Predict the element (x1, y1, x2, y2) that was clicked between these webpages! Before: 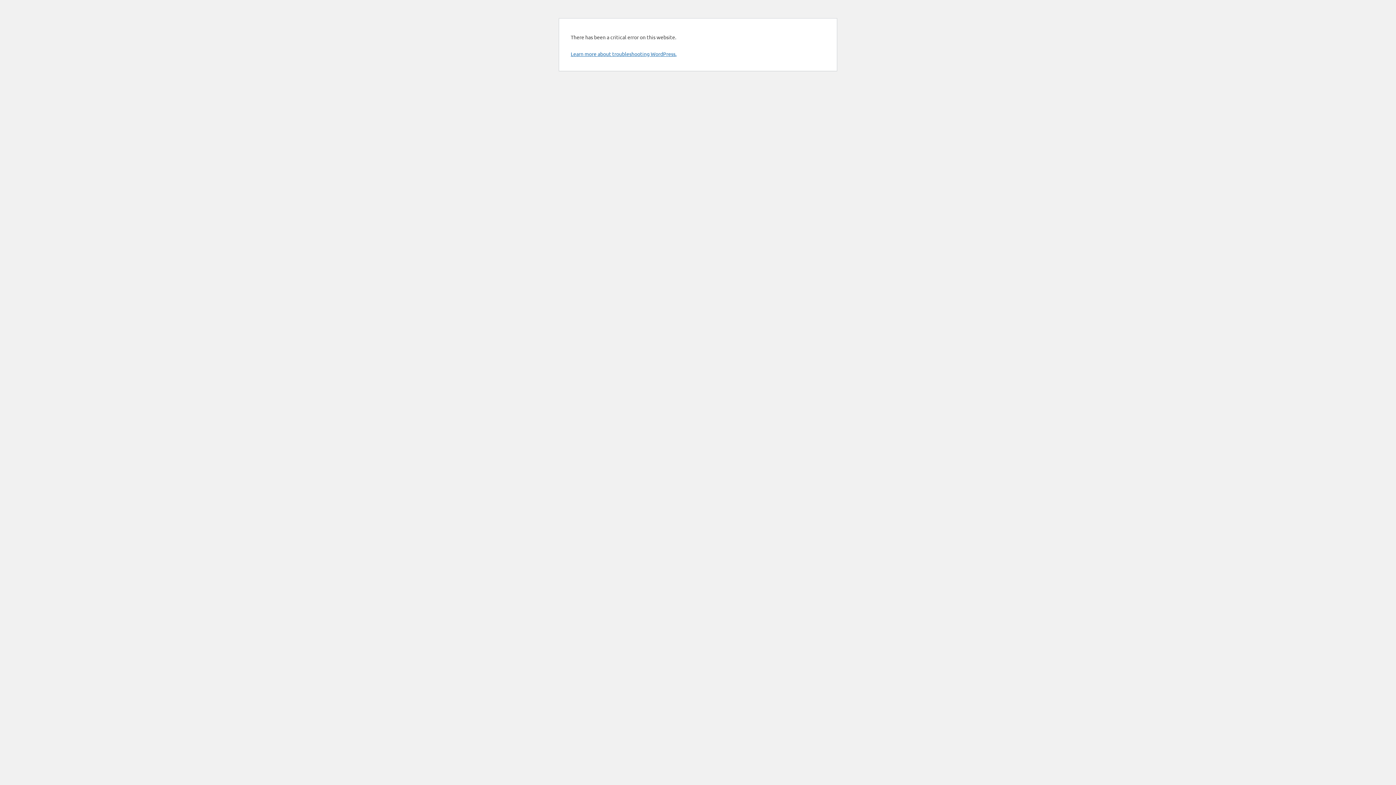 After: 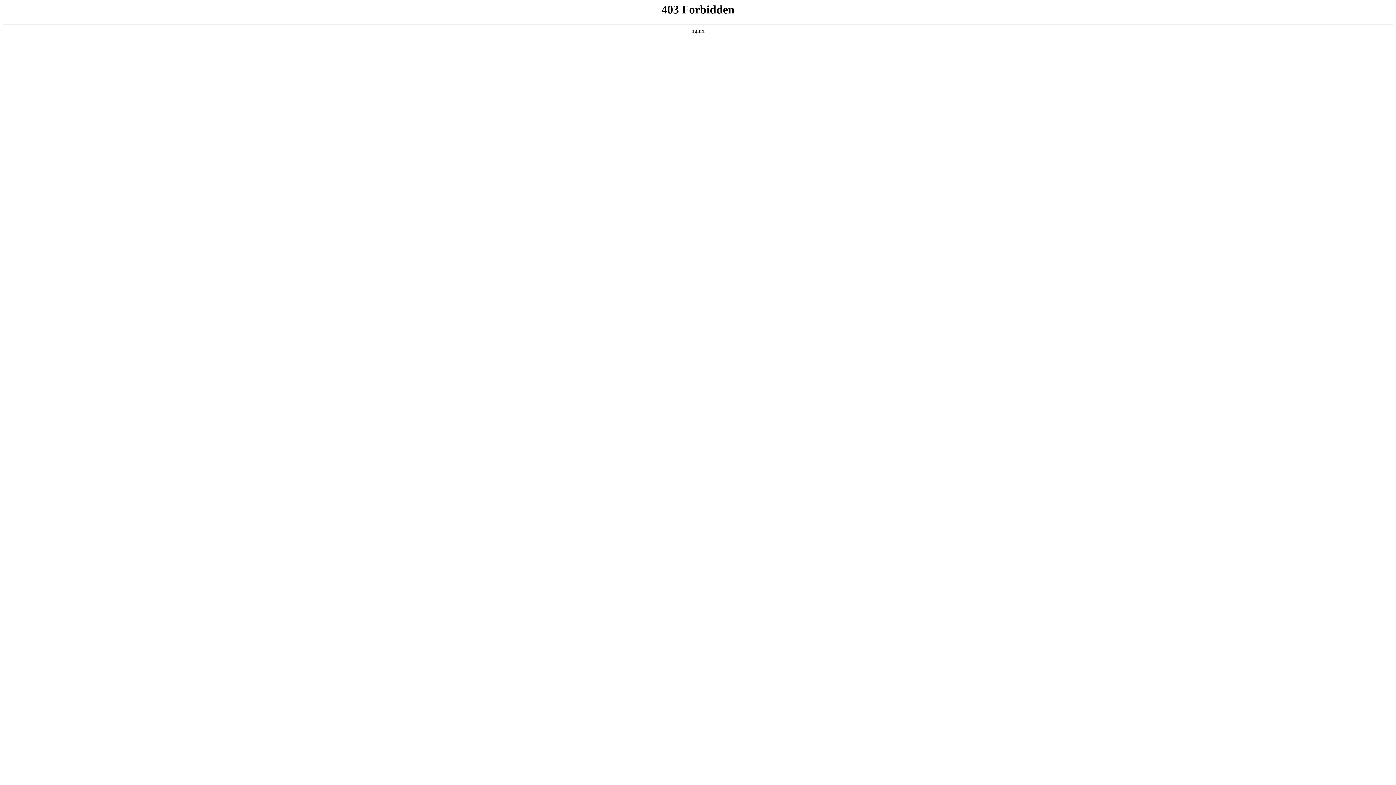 Action: bbox: (570, 50, 676, 57) label: Learn more about troubleshooting WordPress.